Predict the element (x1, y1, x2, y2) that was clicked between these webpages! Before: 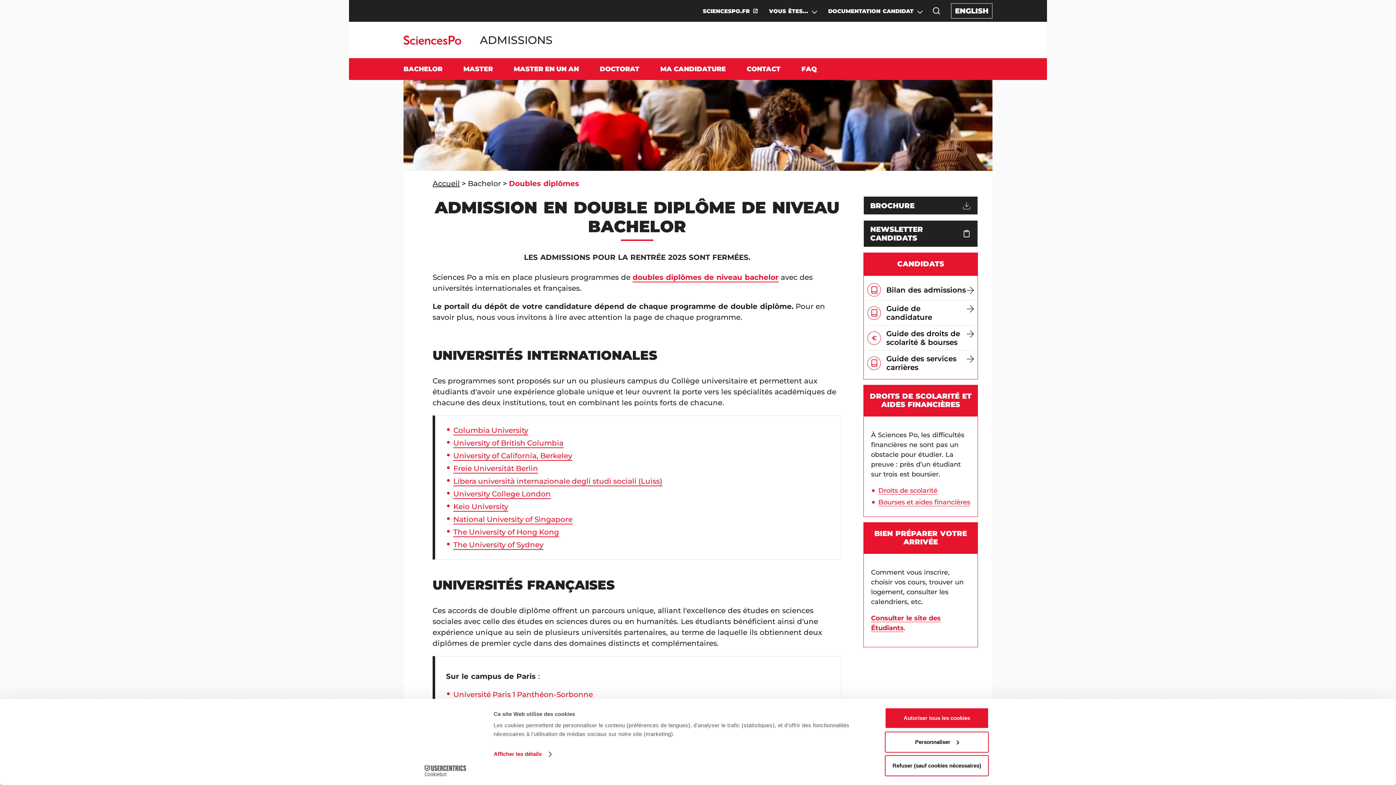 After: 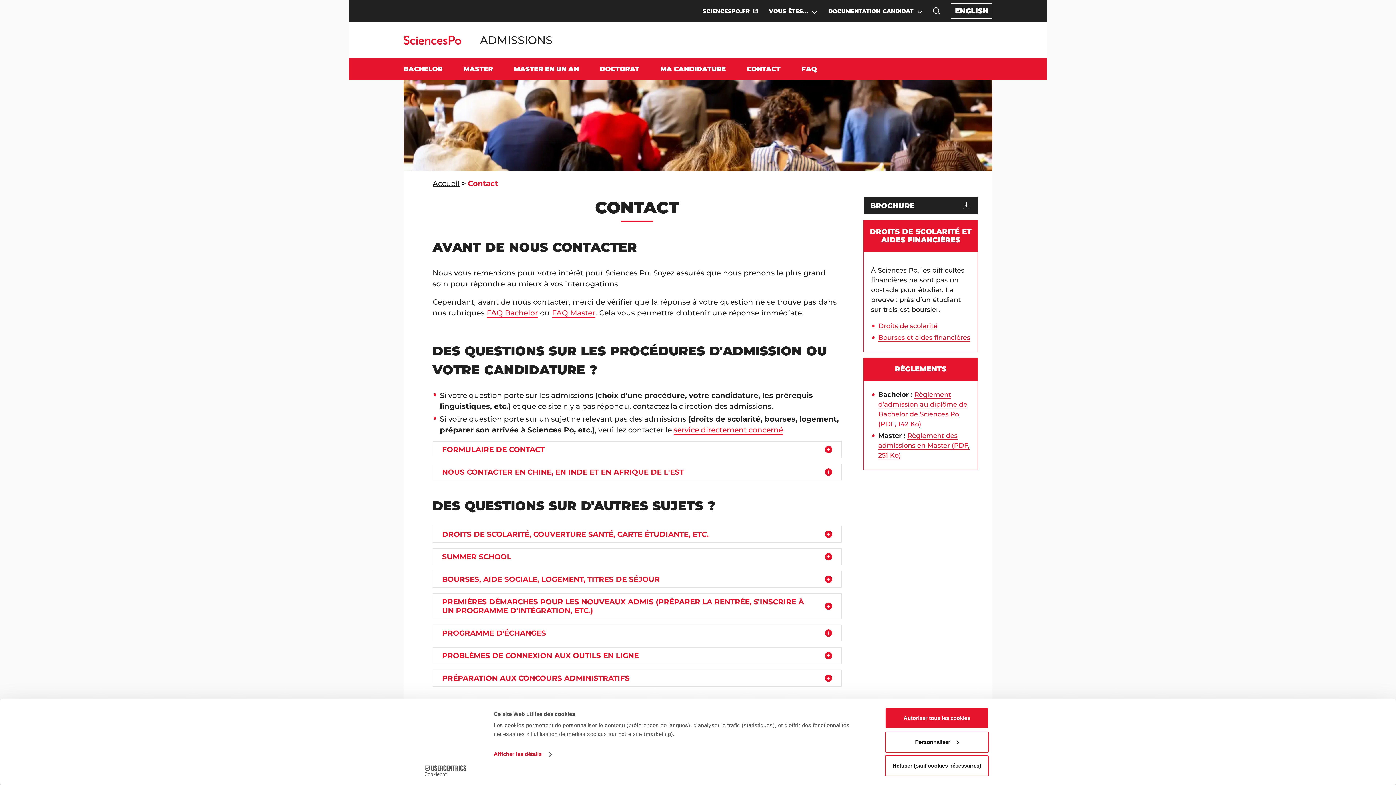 Action: bbox: (746, 64, 801, 74) label: CONTACT
CONTACT